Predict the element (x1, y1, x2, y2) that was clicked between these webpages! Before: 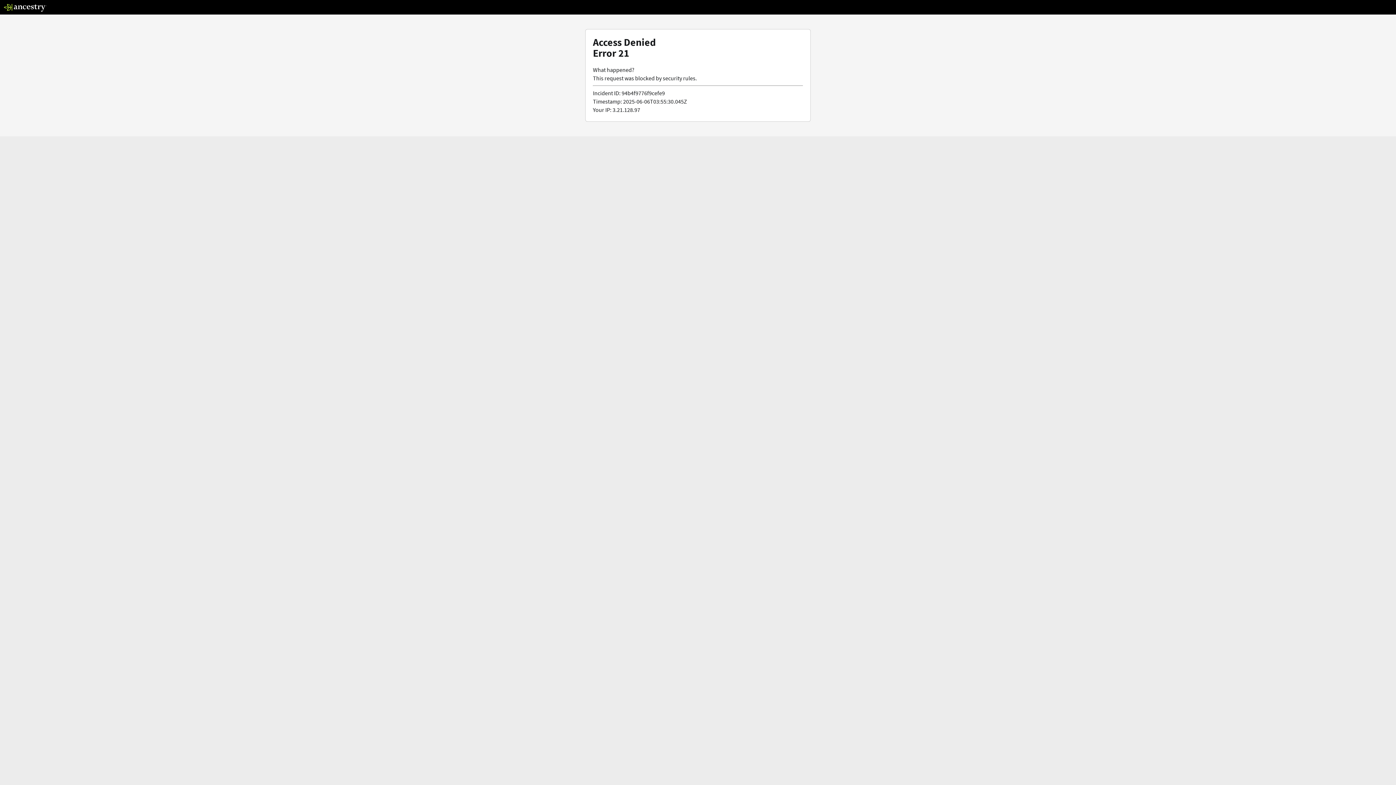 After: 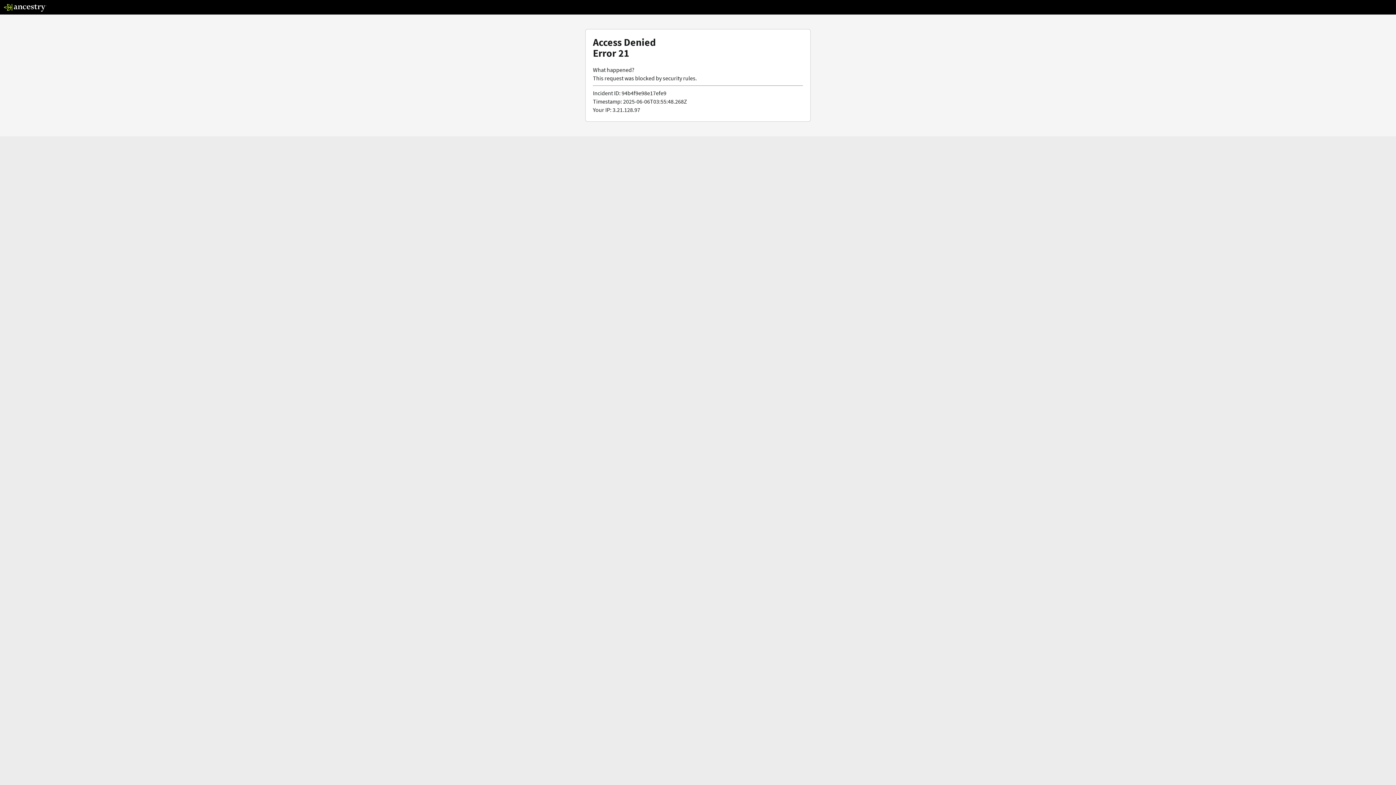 Action: bbox: (3, 5, 46, 13)